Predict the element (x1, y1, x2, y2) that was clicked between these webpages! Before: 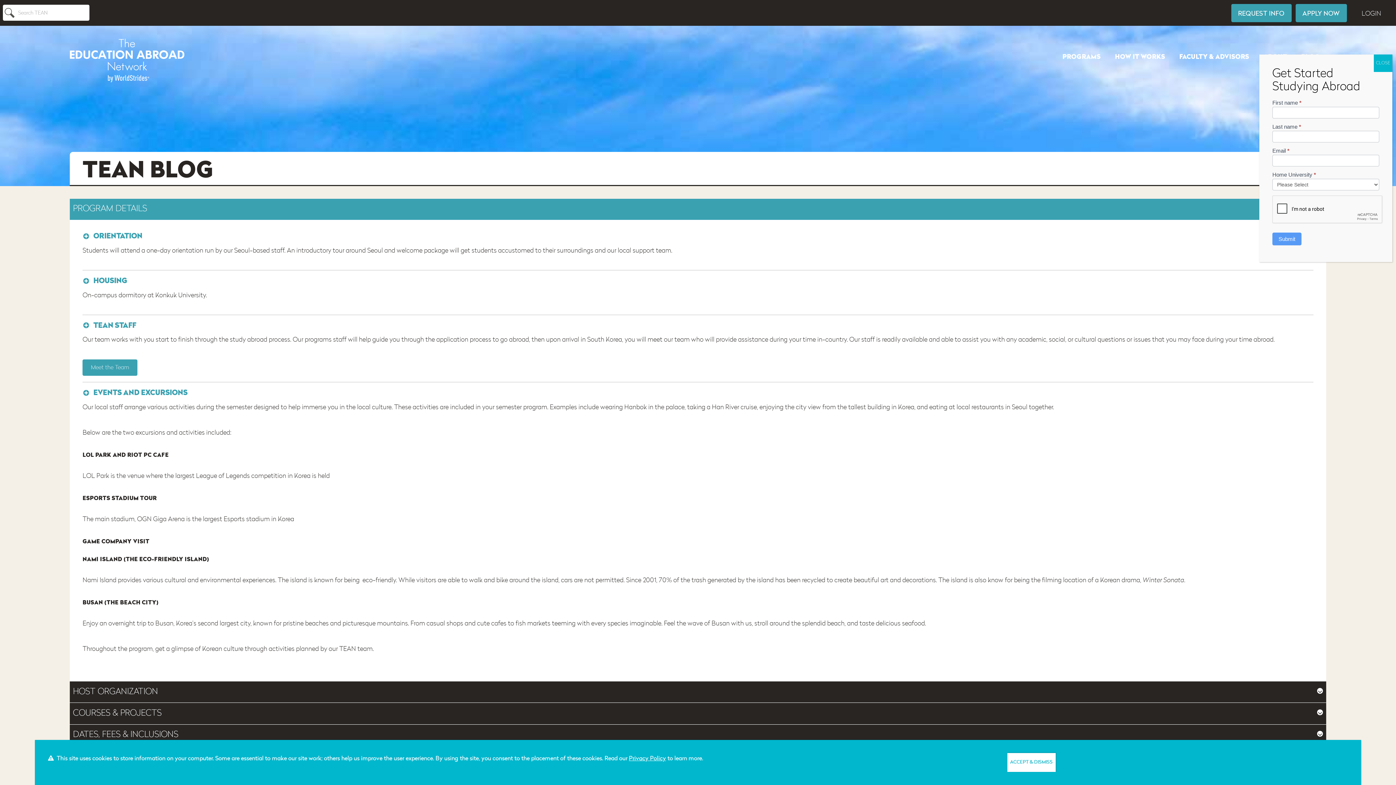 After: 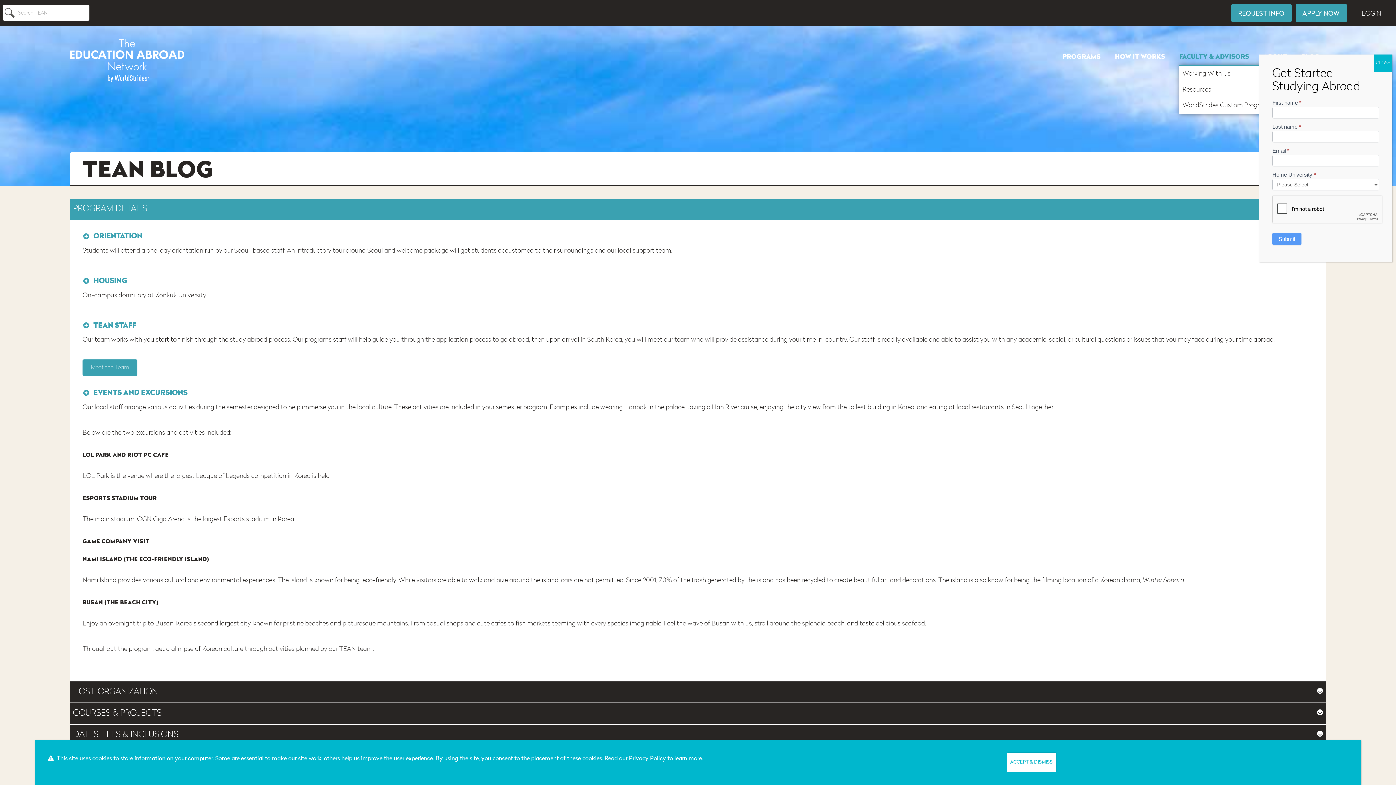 Action: label: FACULTY & ADVISORS bbox: (1173, 44, 1255, 64)